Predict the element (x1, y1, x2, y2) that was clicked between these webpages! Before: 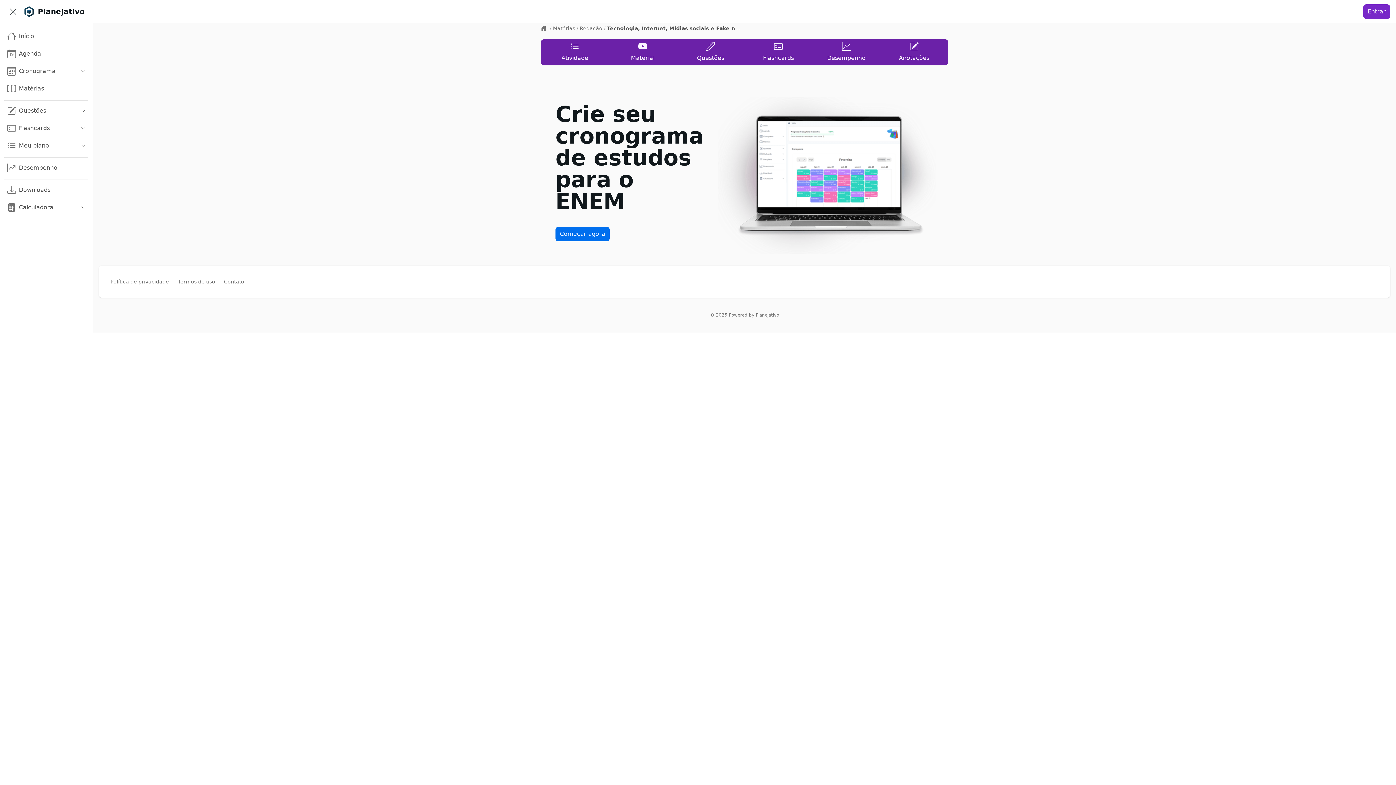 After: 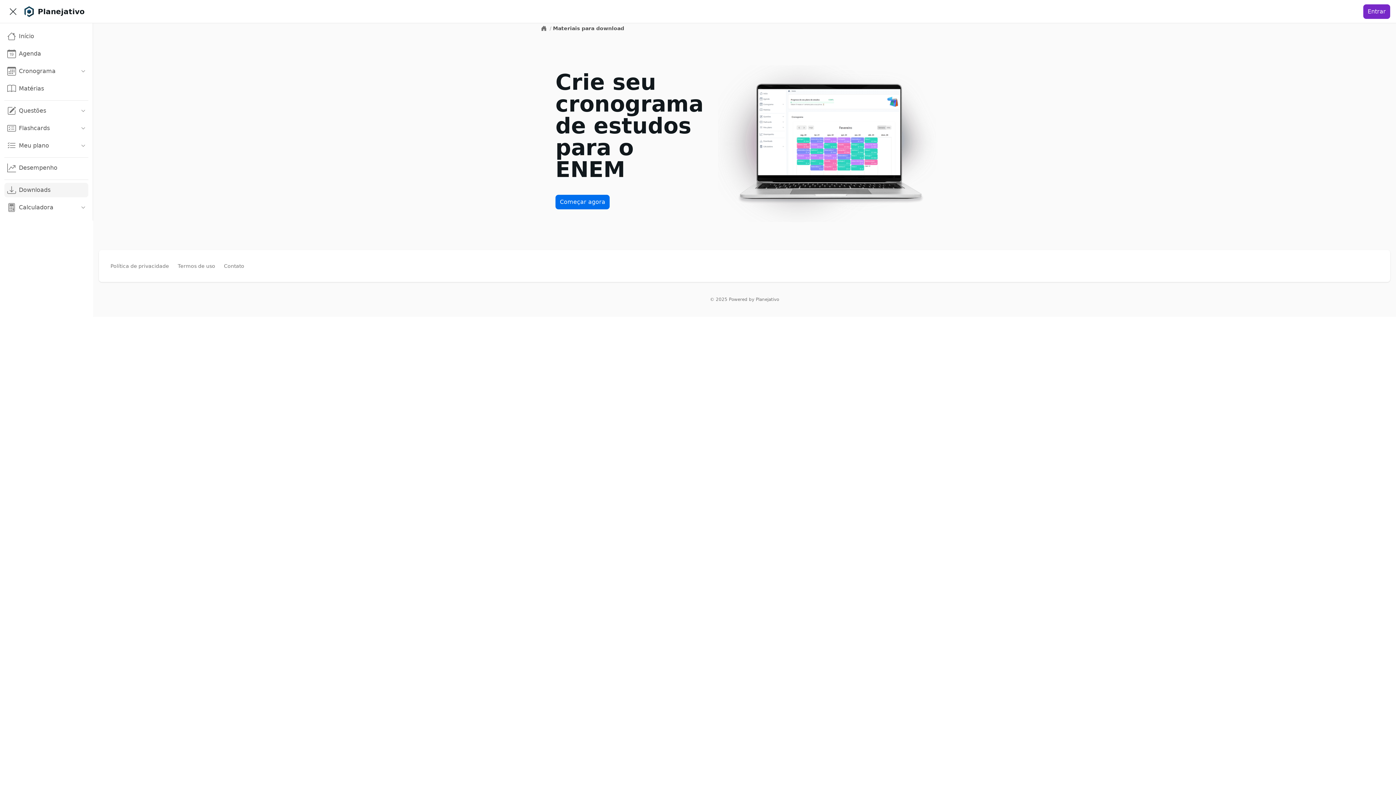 Action: label: Downloads bbox: (4, 182, 88, 197)